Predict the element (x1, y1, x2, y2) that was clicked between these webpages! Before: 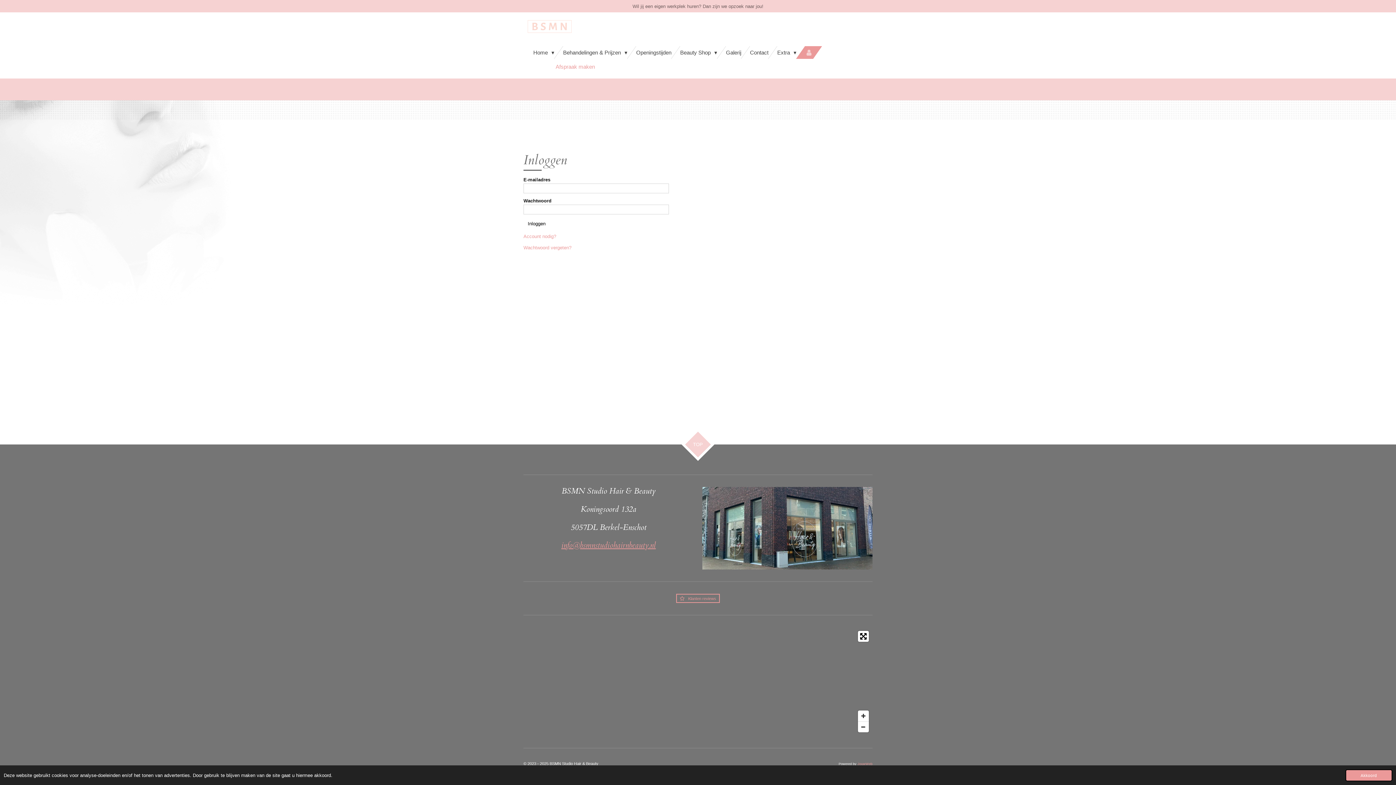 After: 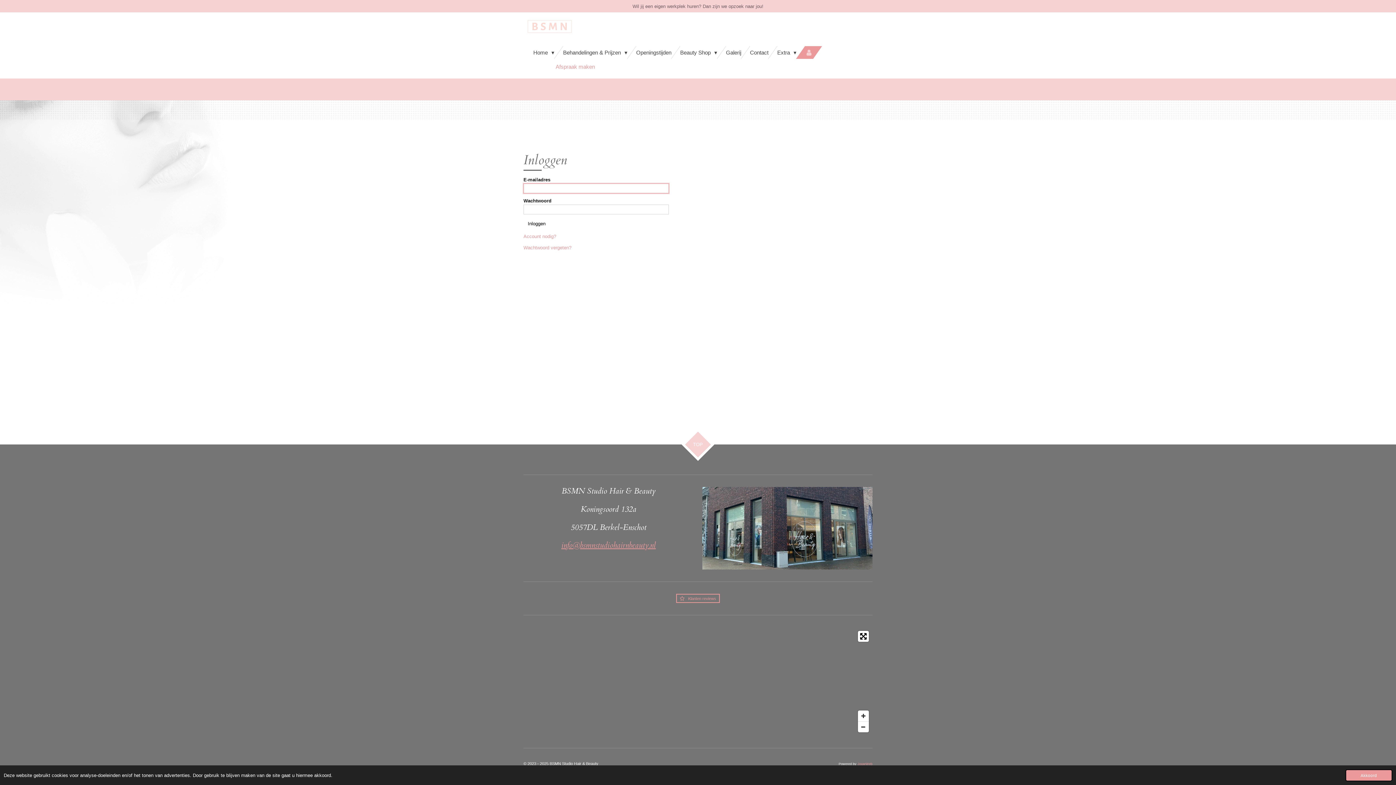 Action: bbox: (523, 218, 549, 228) label: Inloggen